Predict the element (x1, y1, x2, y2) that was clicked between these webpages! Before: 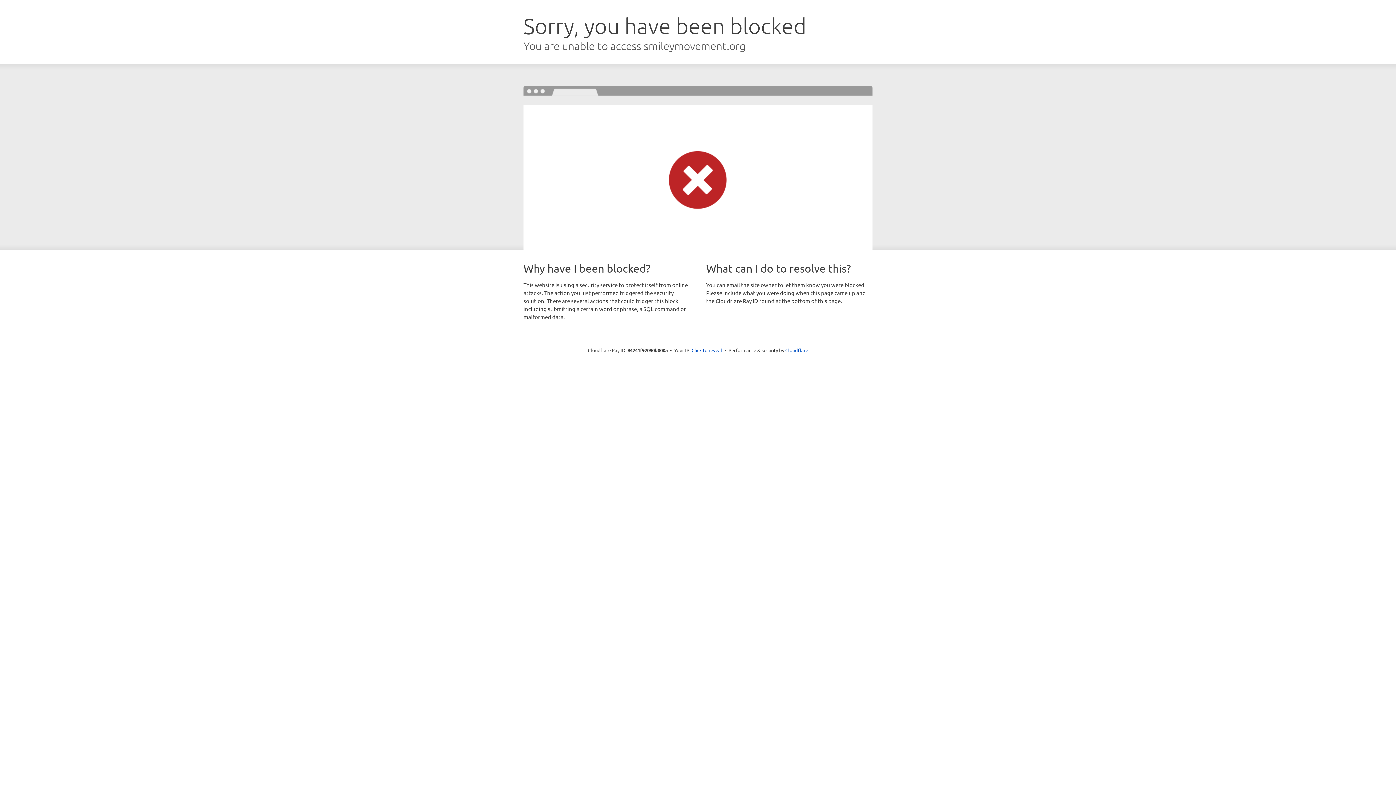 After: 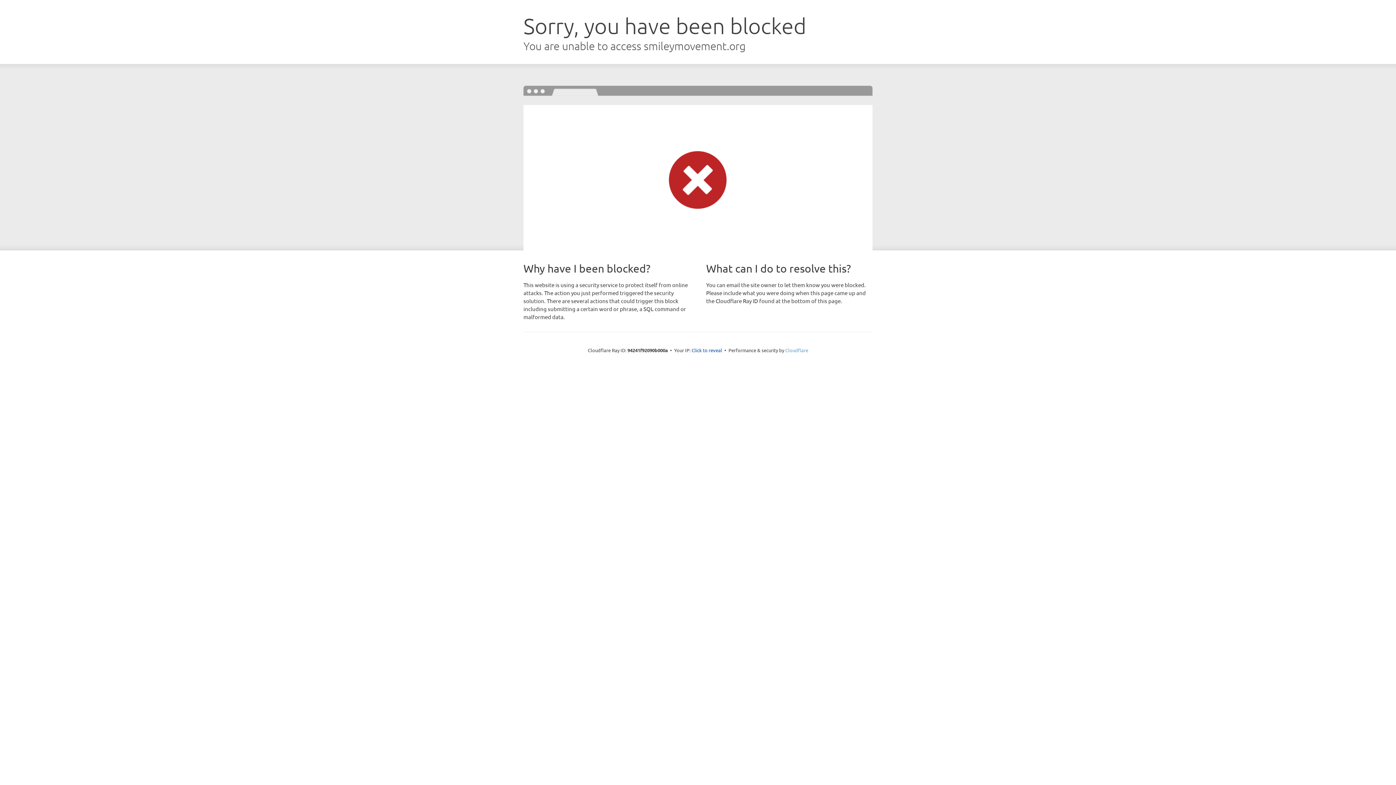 Action: bbox: (785, 347, 808, 353) label: Cloudflare